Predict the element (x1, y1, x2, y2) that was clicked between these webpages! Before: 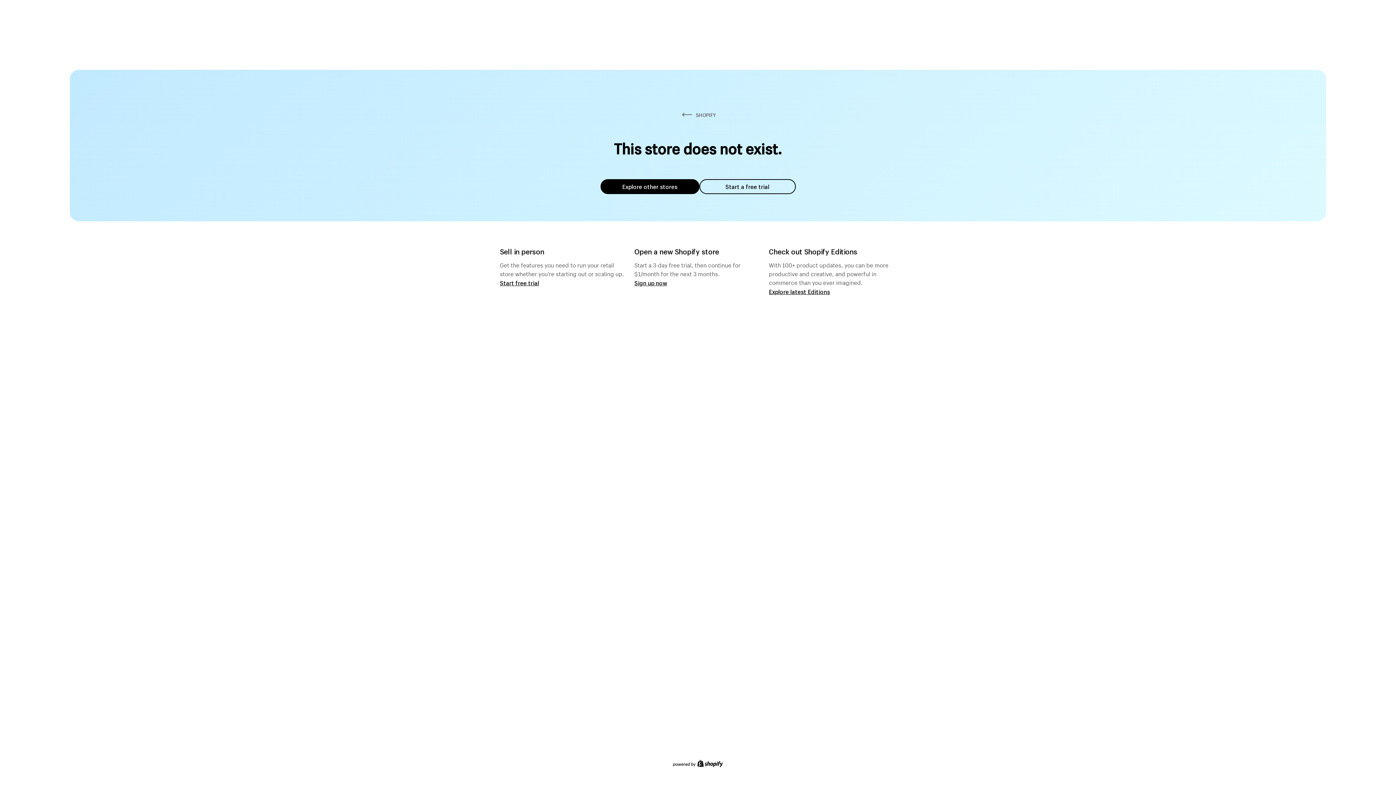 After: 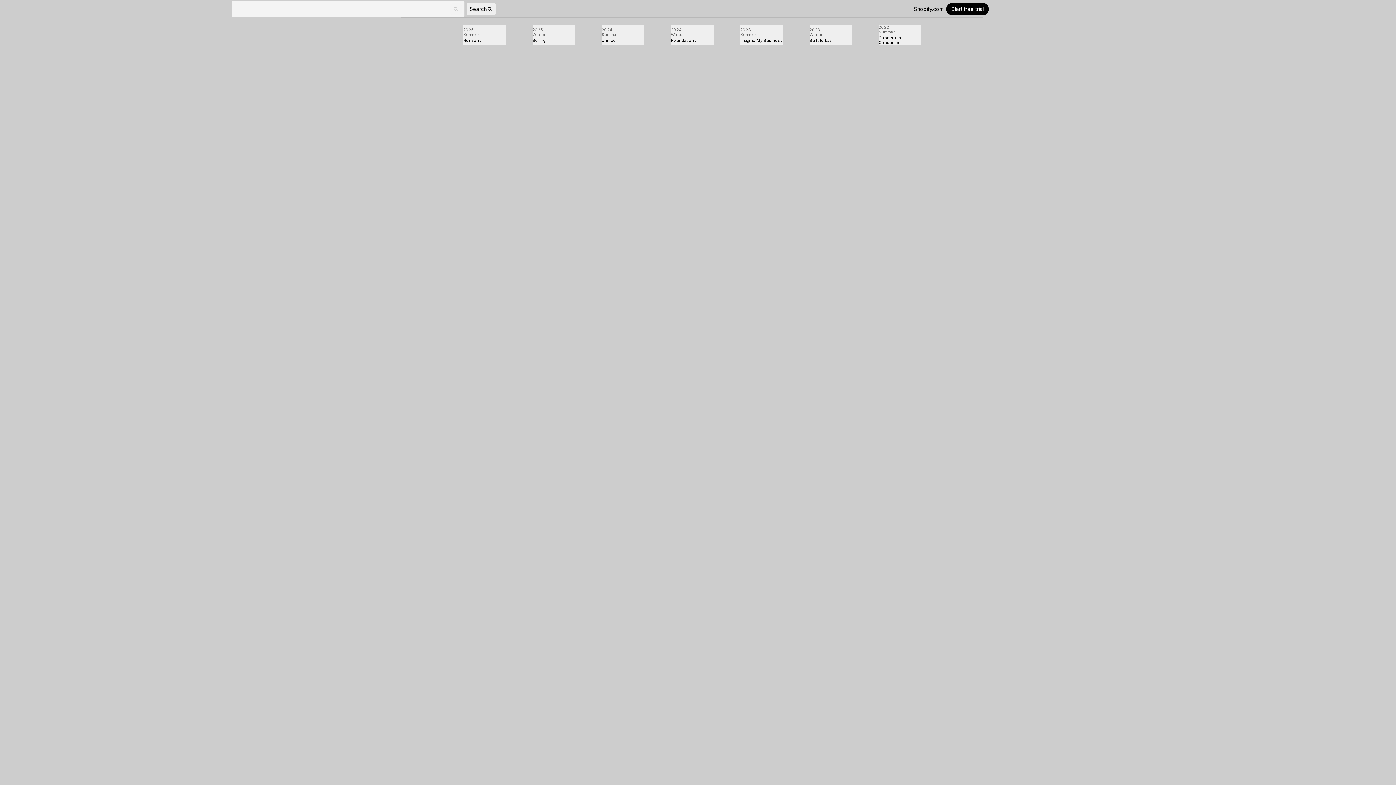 Action: bbox: (769, 287, 830, 295) label: Explore latest Editions